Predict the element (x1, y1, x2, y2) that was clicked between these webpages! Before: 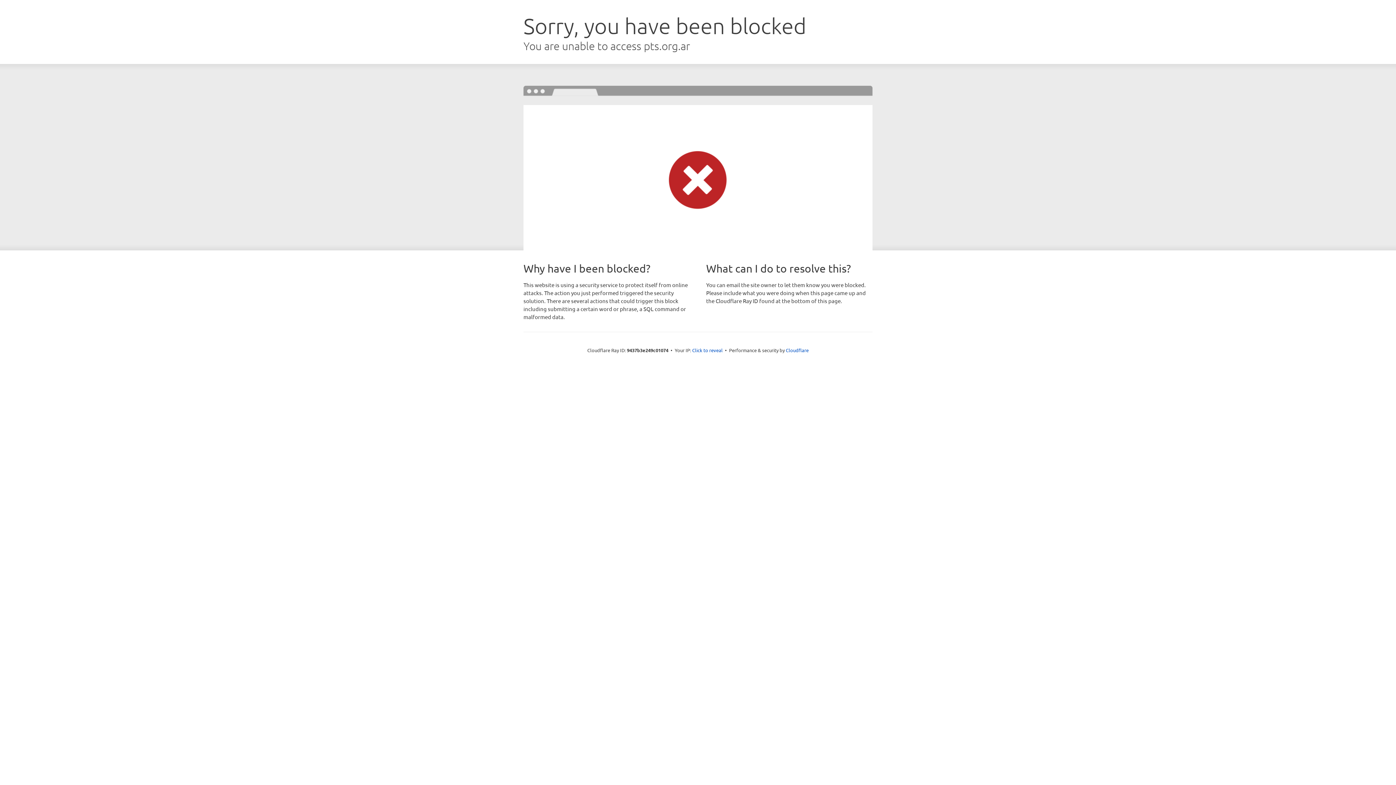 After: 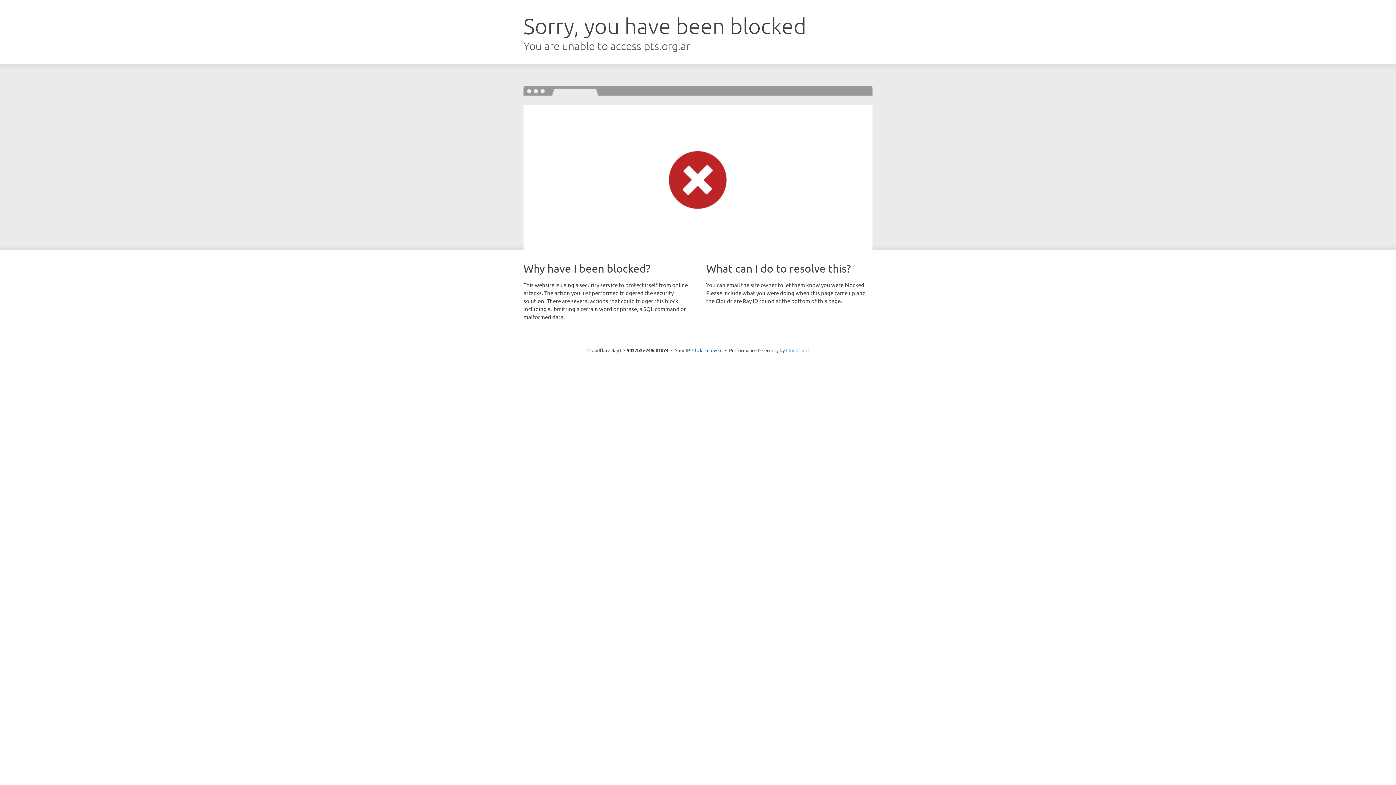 Action: bbox: (786, 347, 808, 353) label: Cloudflare